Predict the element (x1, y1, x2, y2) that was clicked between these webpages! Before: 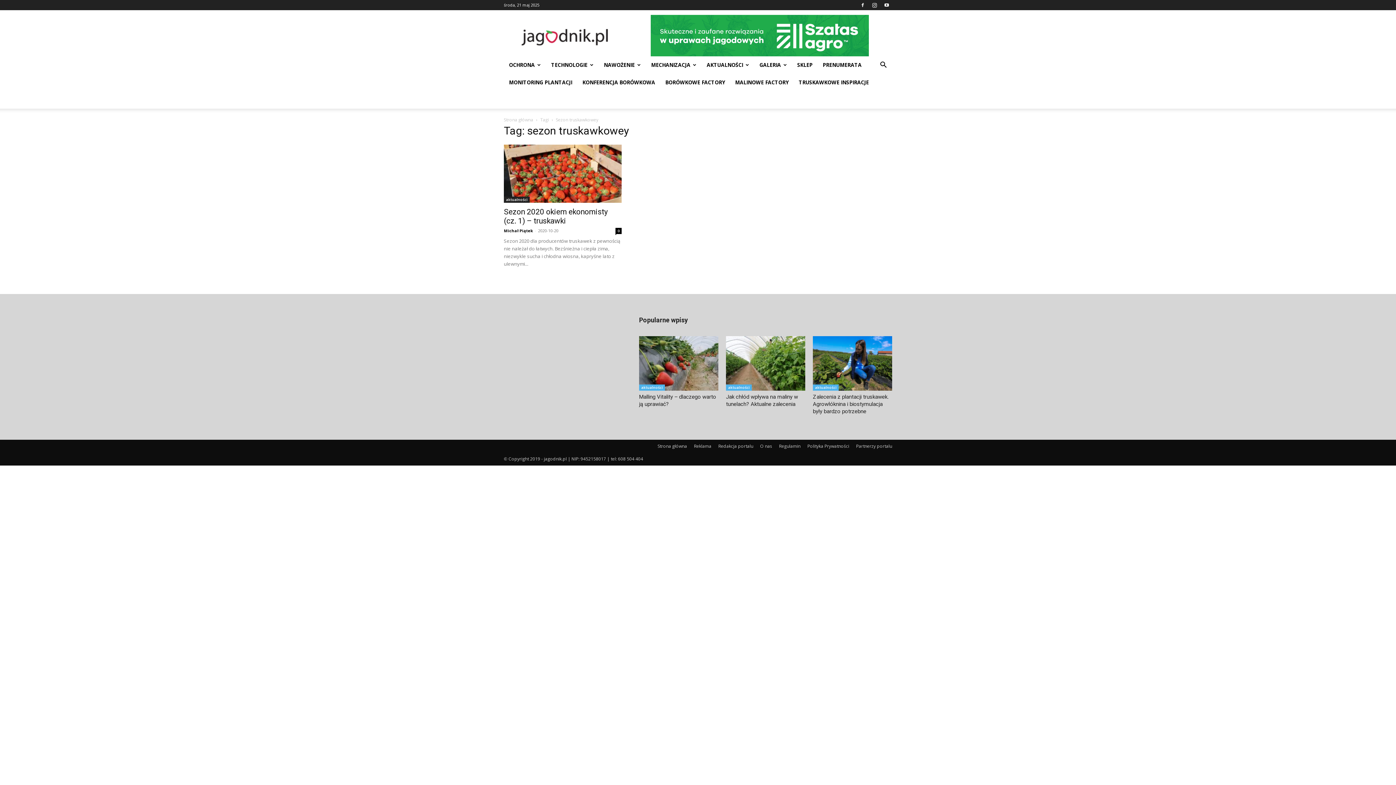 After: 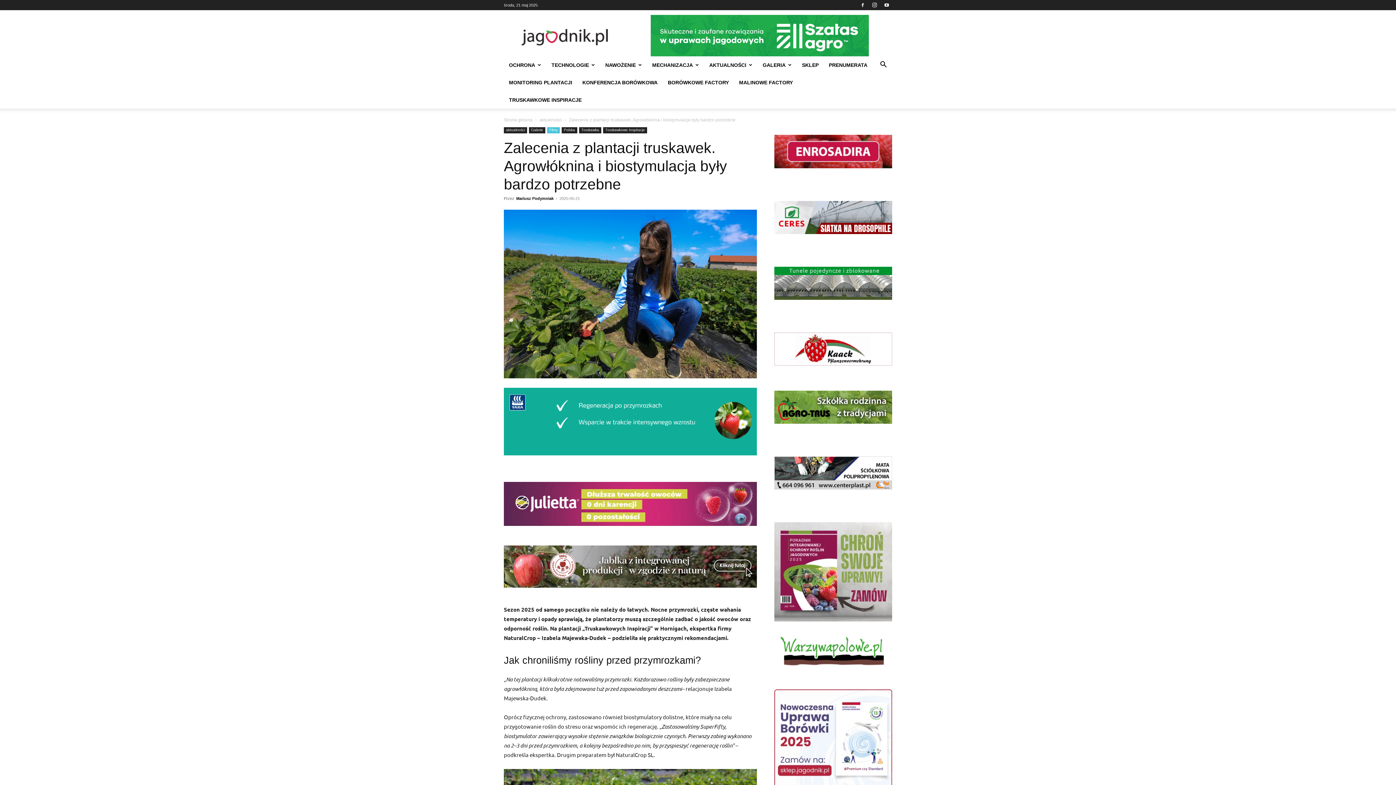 Action: label: Zalecenia z plantacji truskawek. Agrowłóknina i biostymulacja były bardzo potrzebne   bbox: (813, 393, 888, 414)